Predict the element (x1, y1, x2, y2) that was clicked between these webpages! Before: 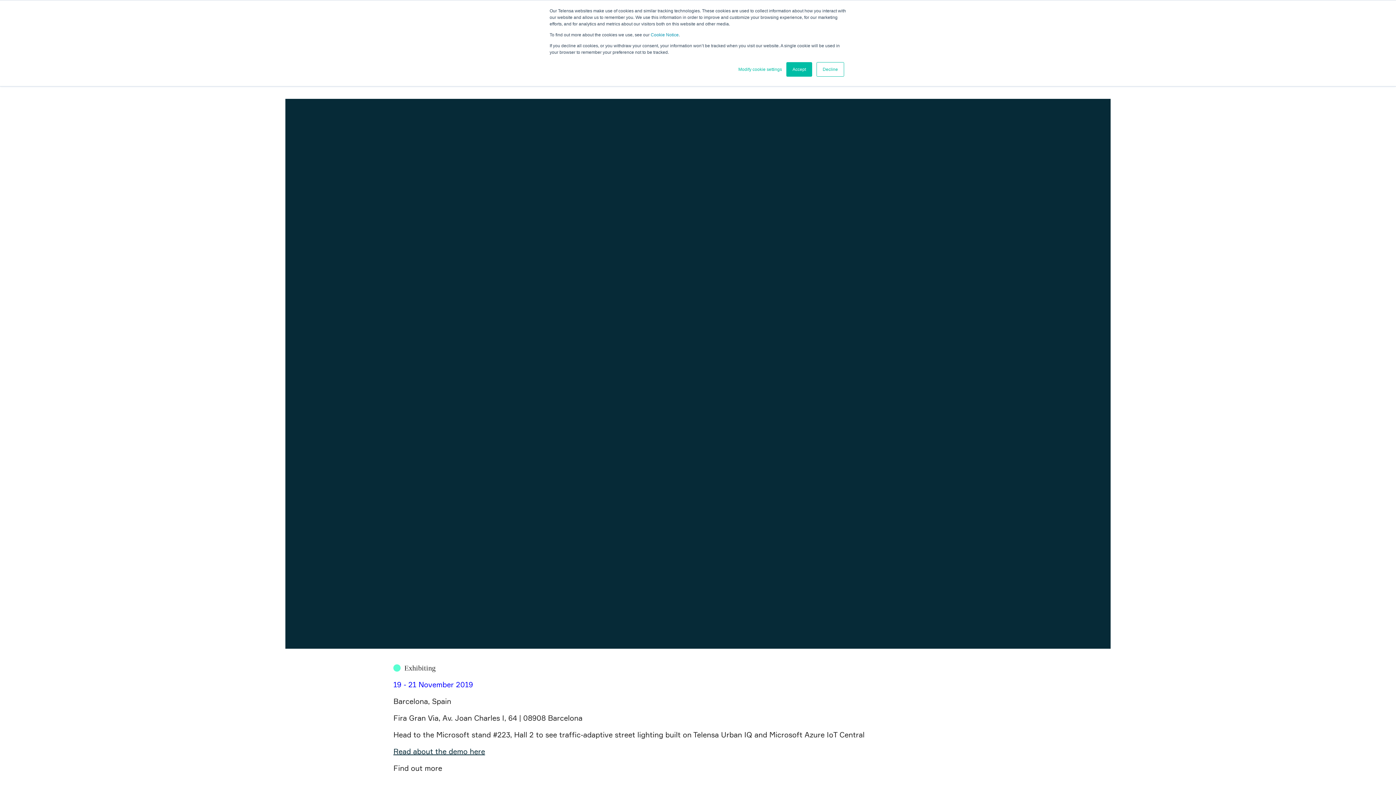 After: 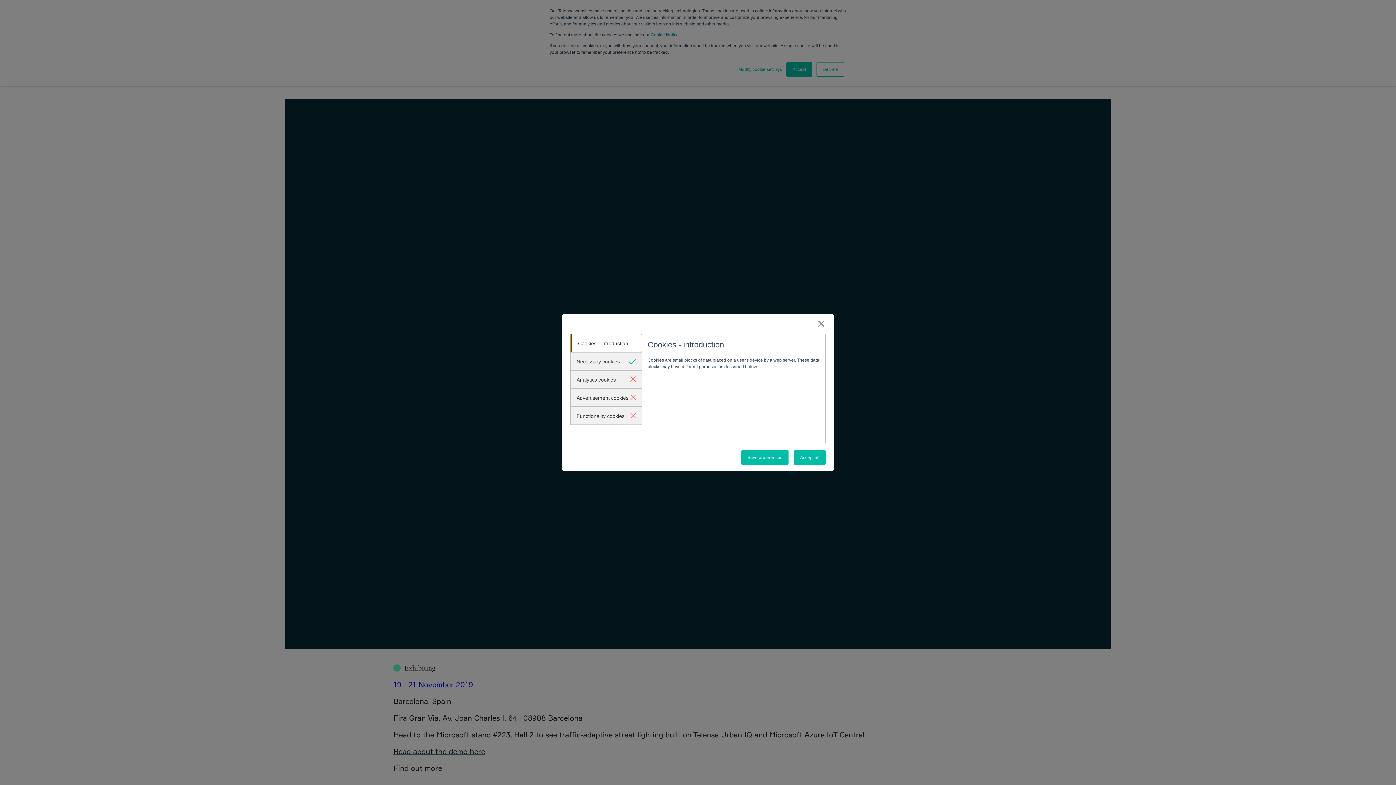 Action: bbox: (738, 66, 782, 72) label: Modify cookie settings